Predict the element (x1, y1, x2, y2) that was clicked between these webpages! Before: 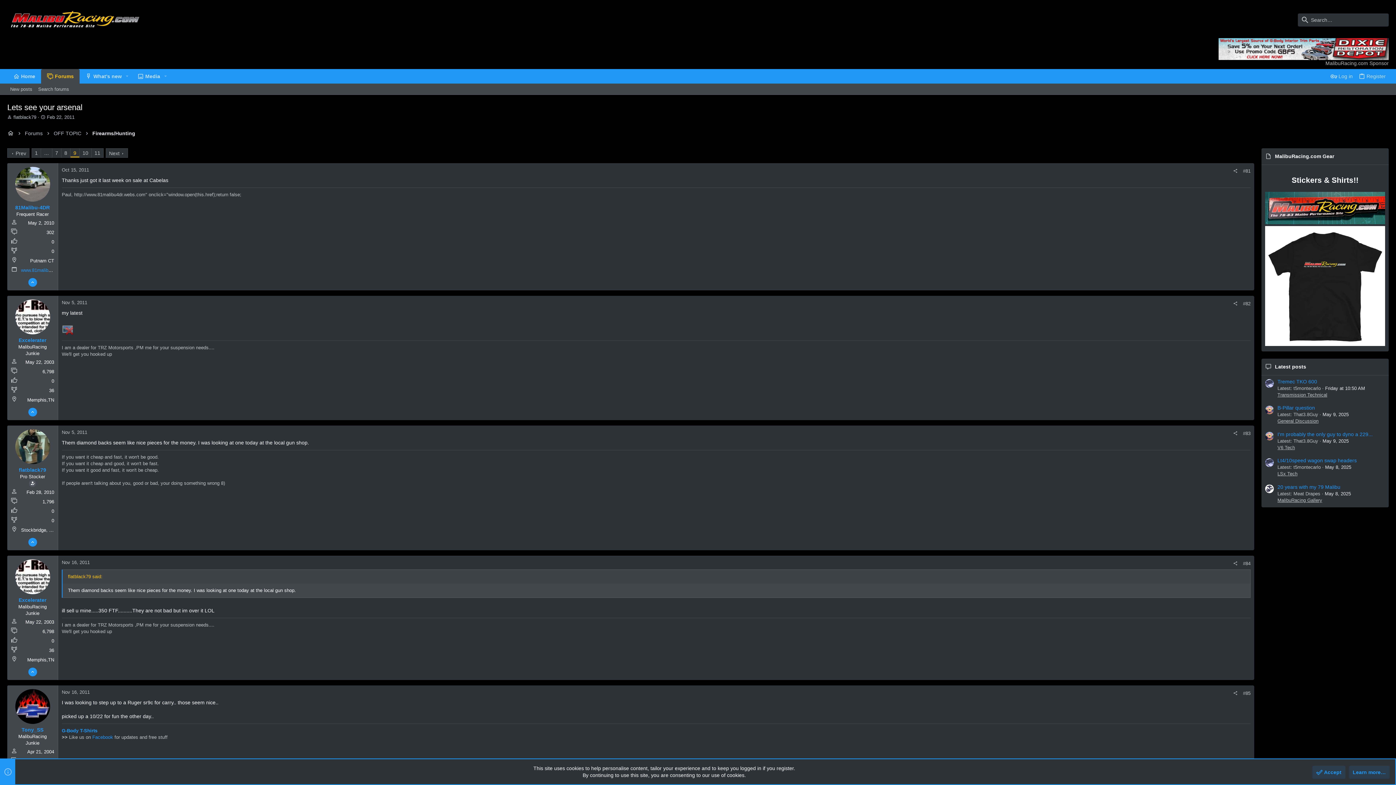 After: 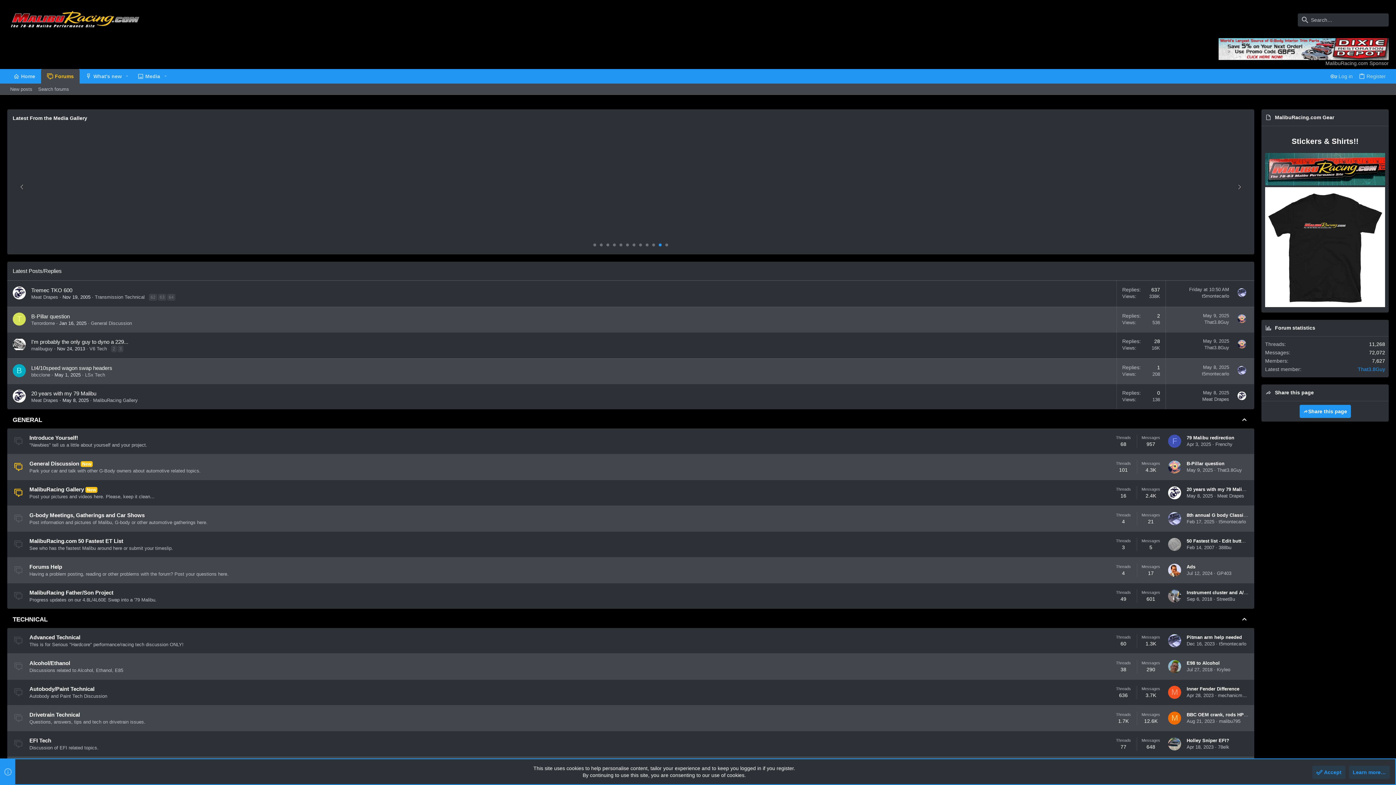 Action: bbox: (24, 130, 42, 137) label: Forums